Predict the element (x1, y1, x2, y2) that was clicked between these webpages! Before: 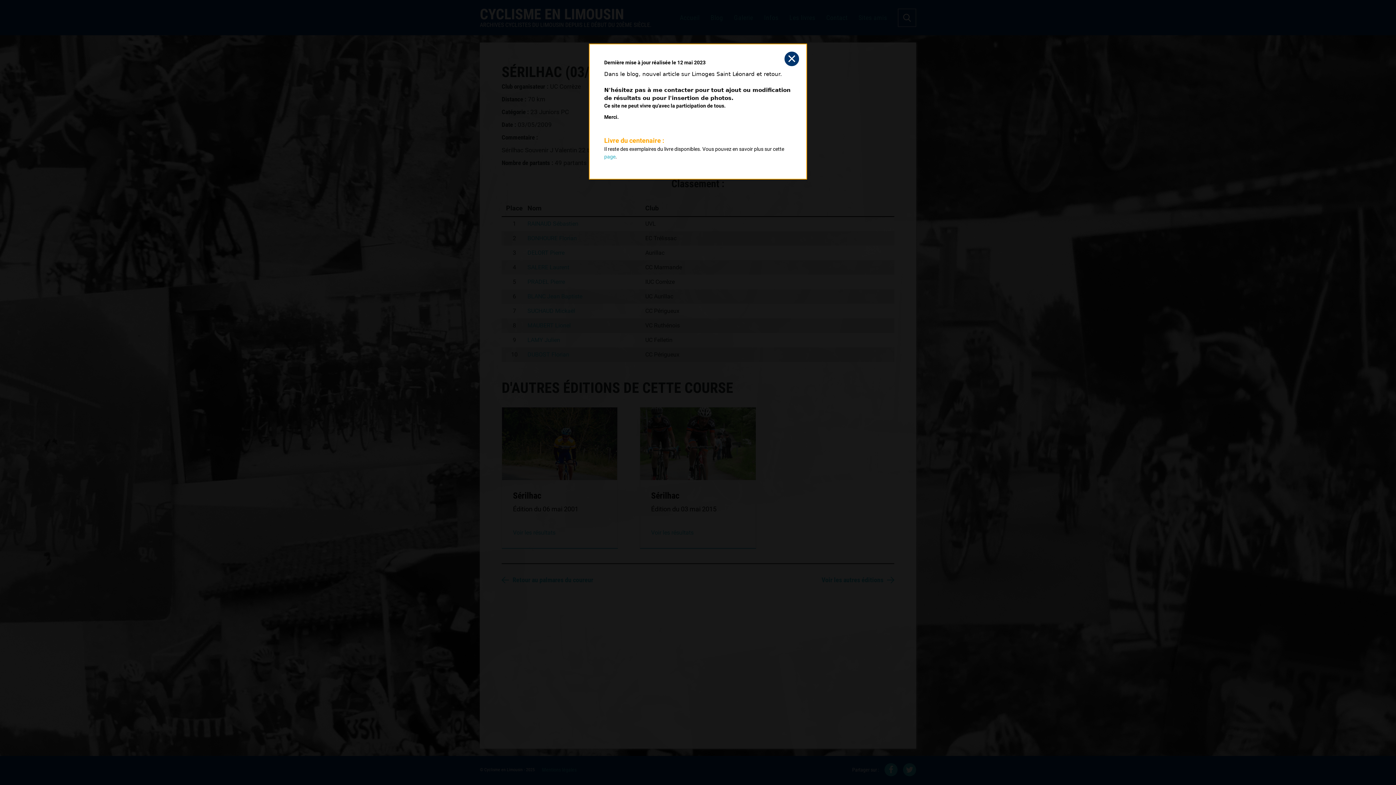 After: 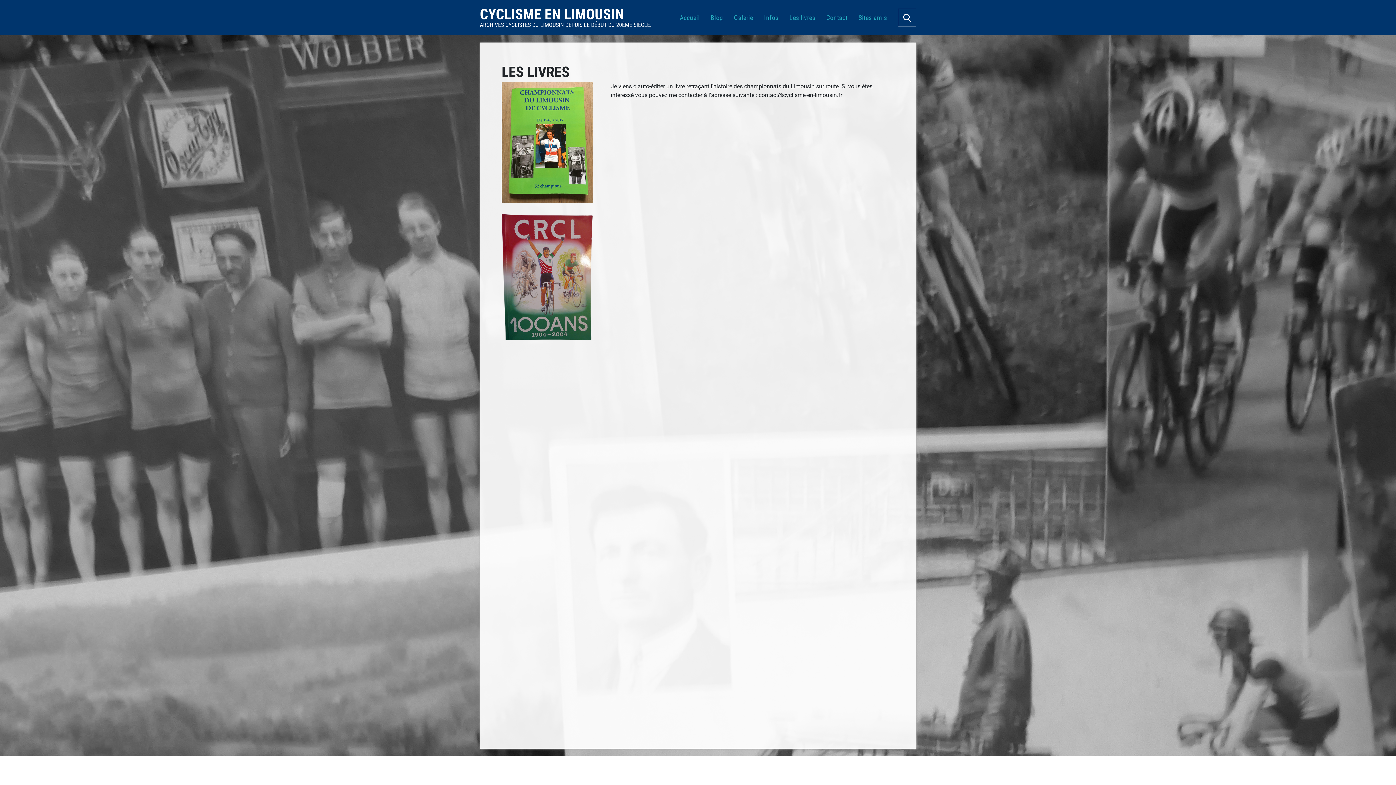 Action: bbox: (604, 153, 615, 159) label: page